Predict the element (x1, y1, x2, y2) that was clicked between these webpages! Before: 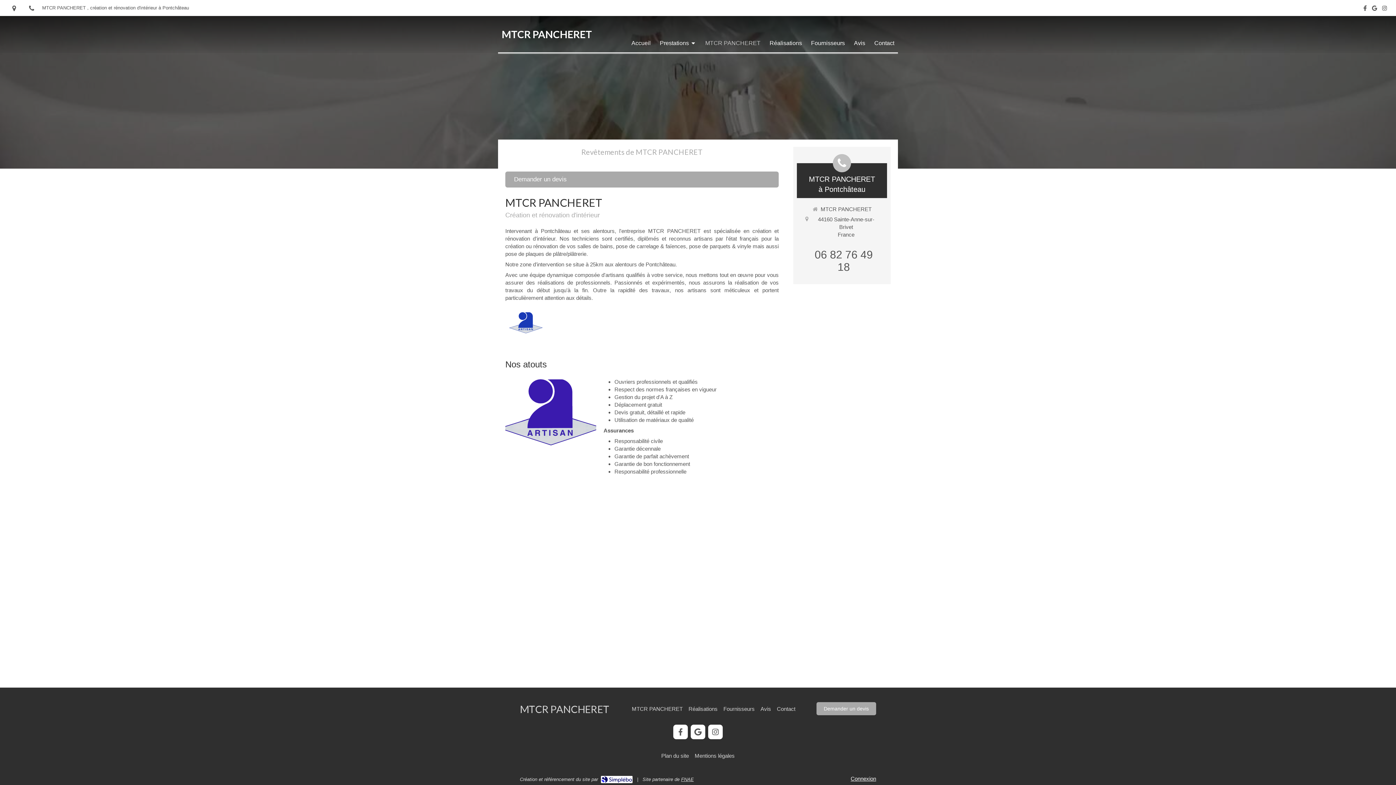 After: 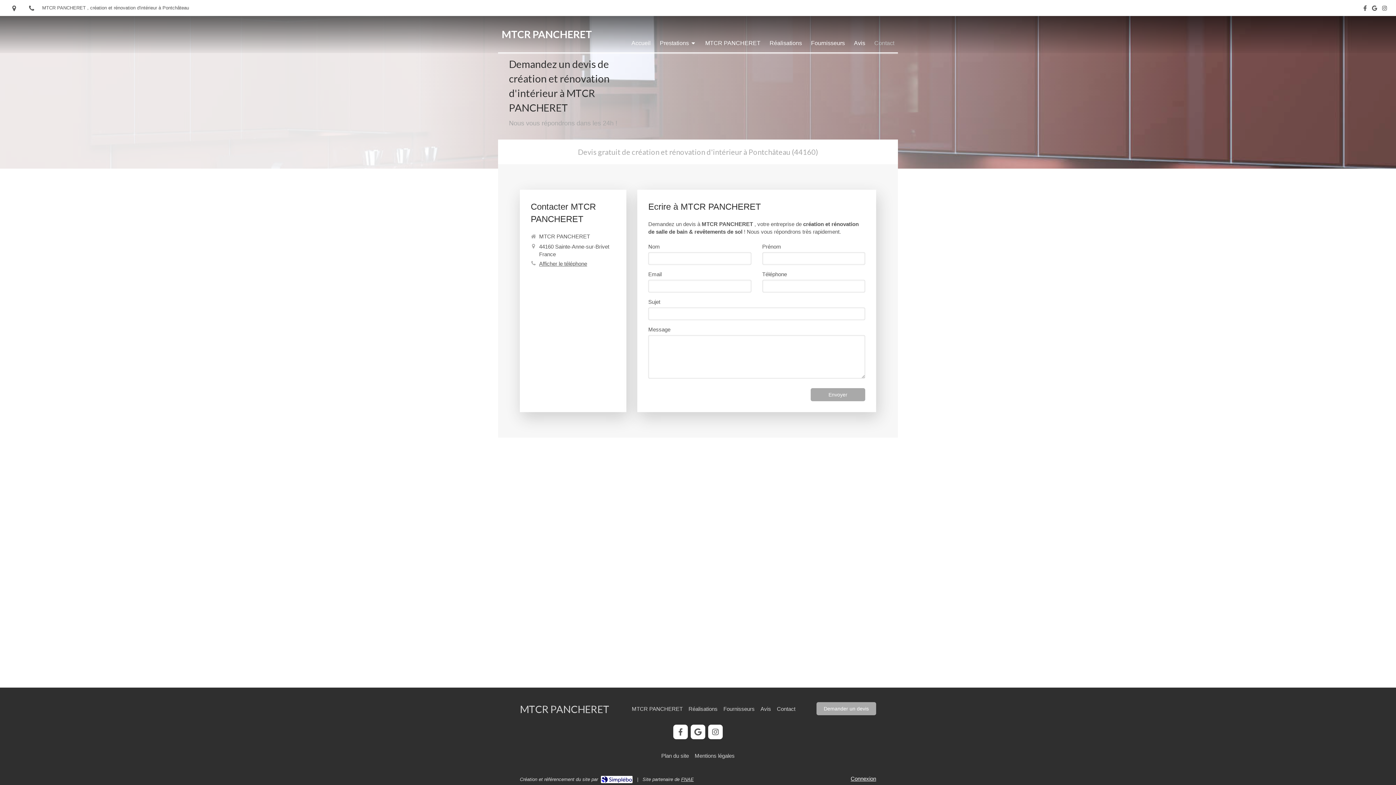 Action: label: Contact bbox: (870, 39, 898, 47)